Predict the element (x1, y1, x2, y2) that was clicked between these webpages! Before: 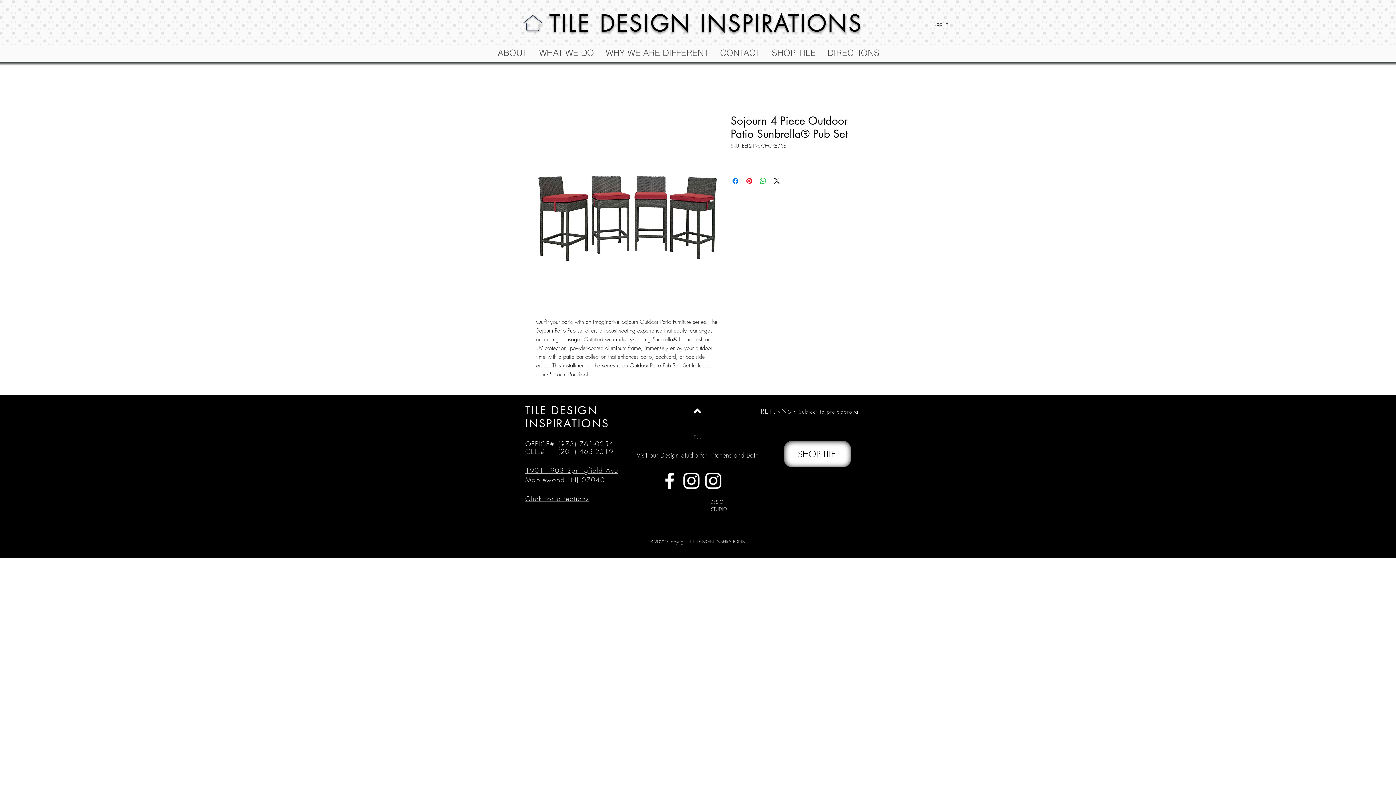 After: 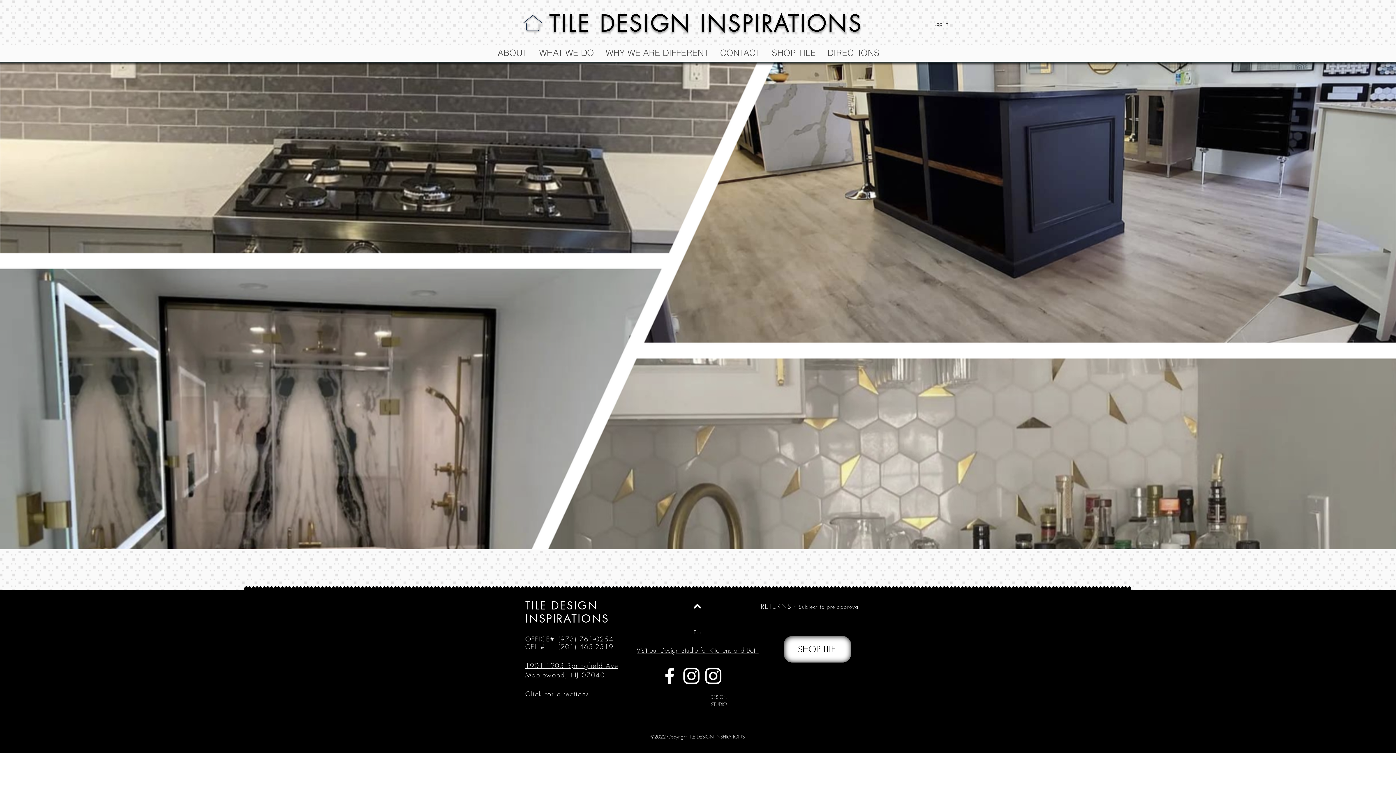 Action: bbox: (523, 14, 542, 31)